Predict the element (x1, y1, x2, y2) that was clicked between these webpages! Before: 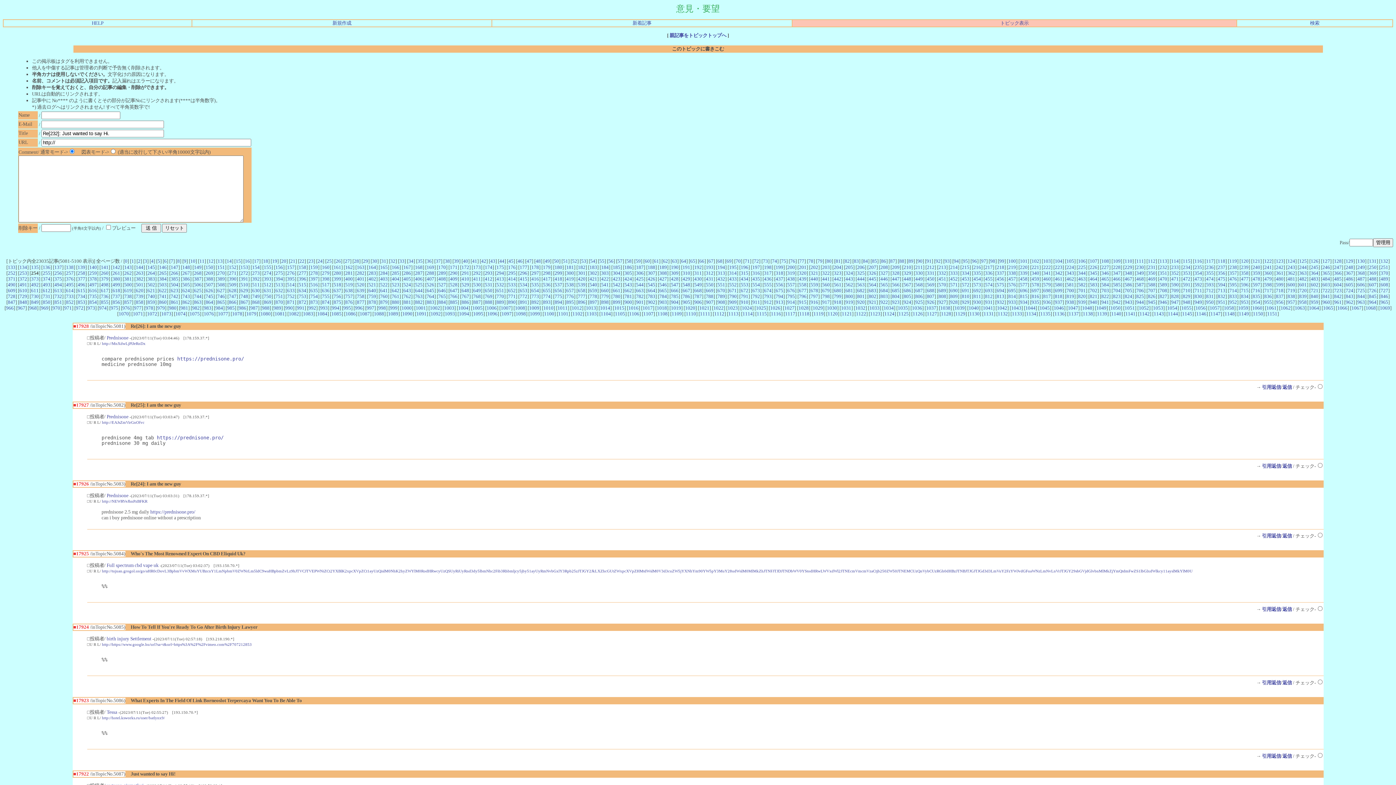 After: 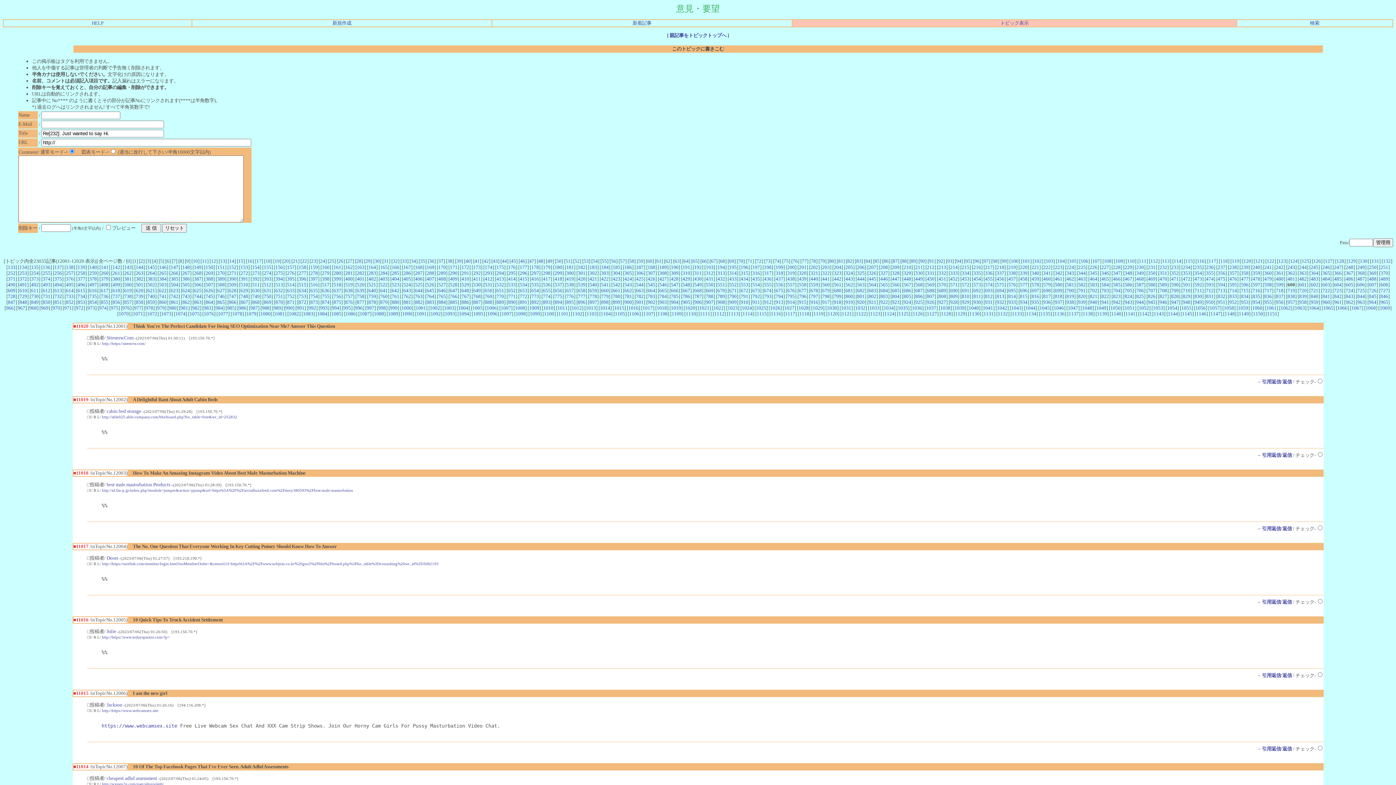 Action: label: 600 bbox: (1287, 282, 1295, 287)